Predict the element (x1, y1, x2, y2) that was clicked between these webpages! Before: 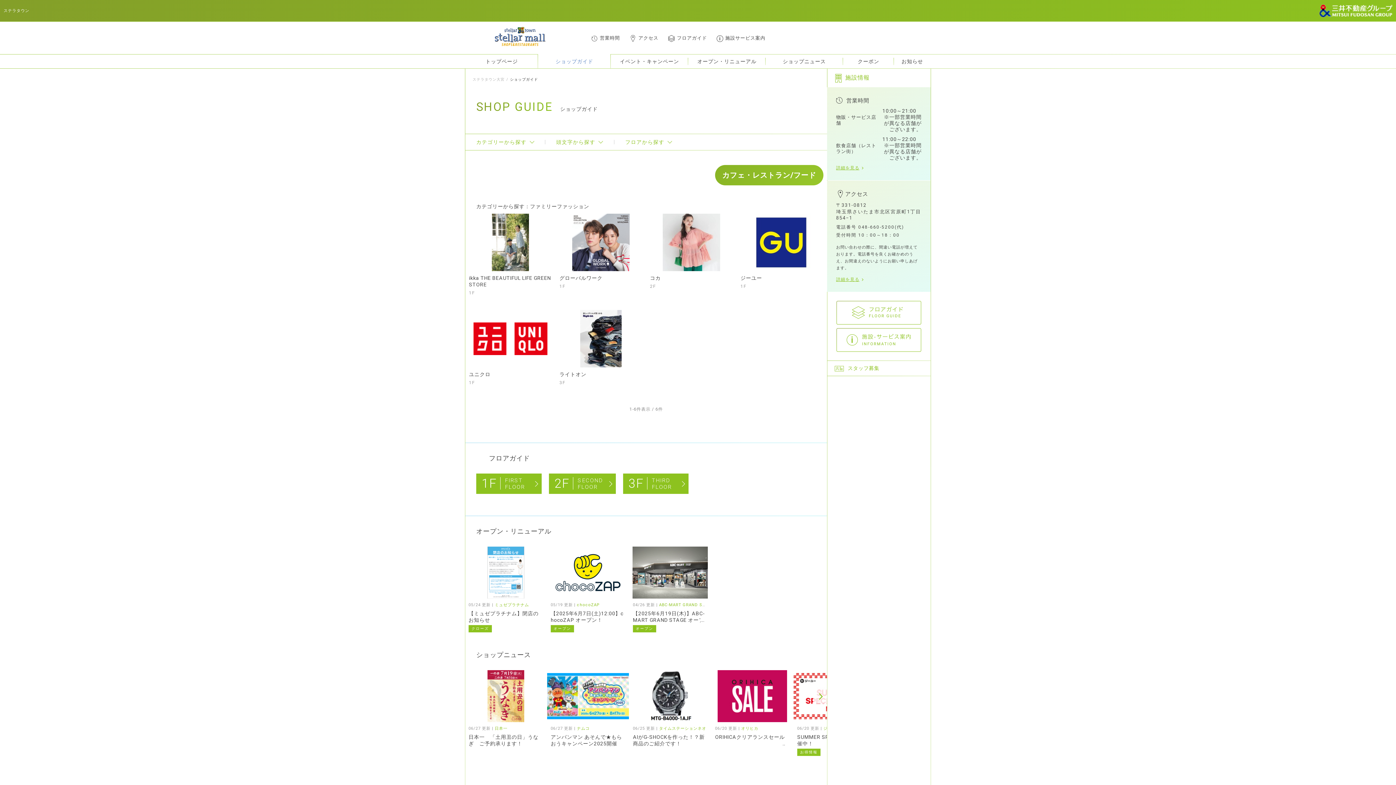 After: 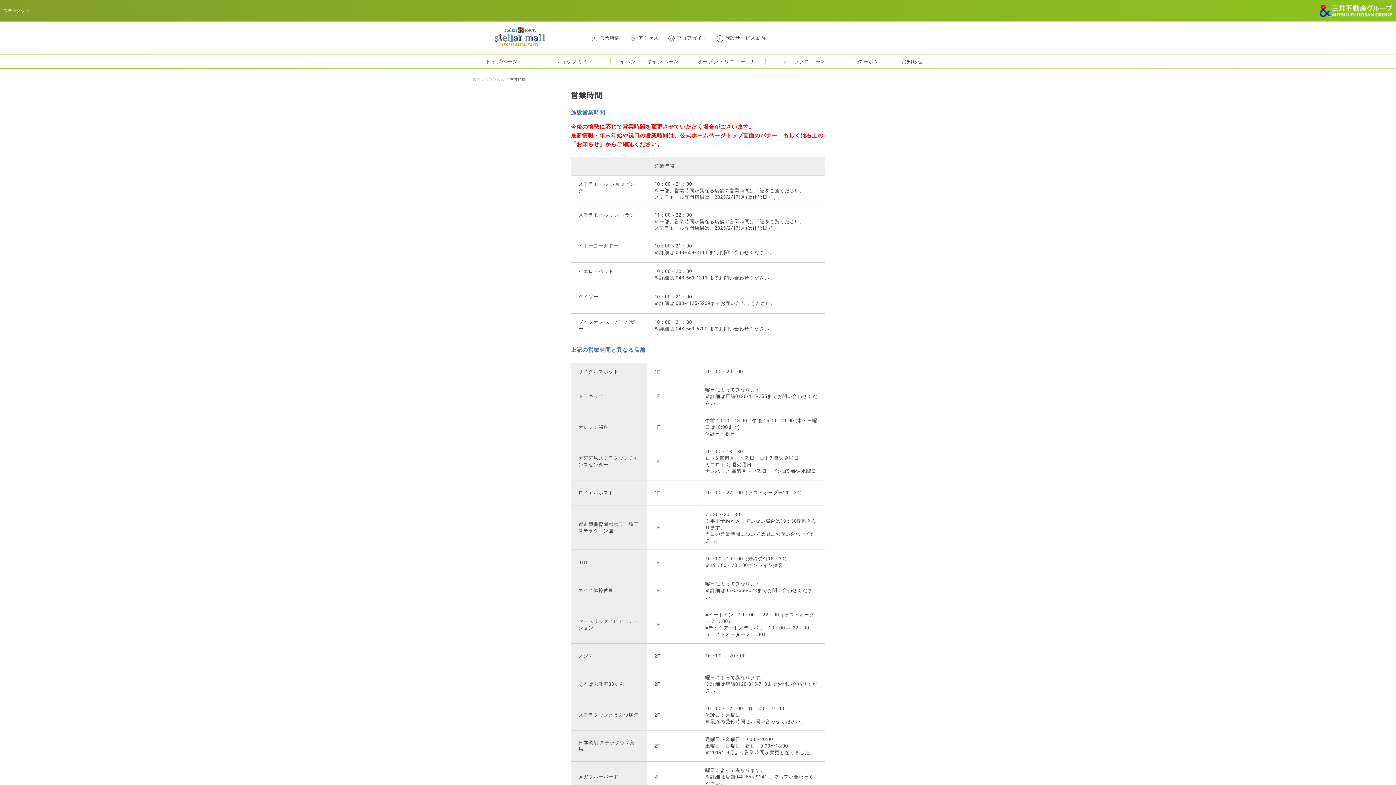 Action: bbox: (590, 30, 620, 46) label: 営業時間